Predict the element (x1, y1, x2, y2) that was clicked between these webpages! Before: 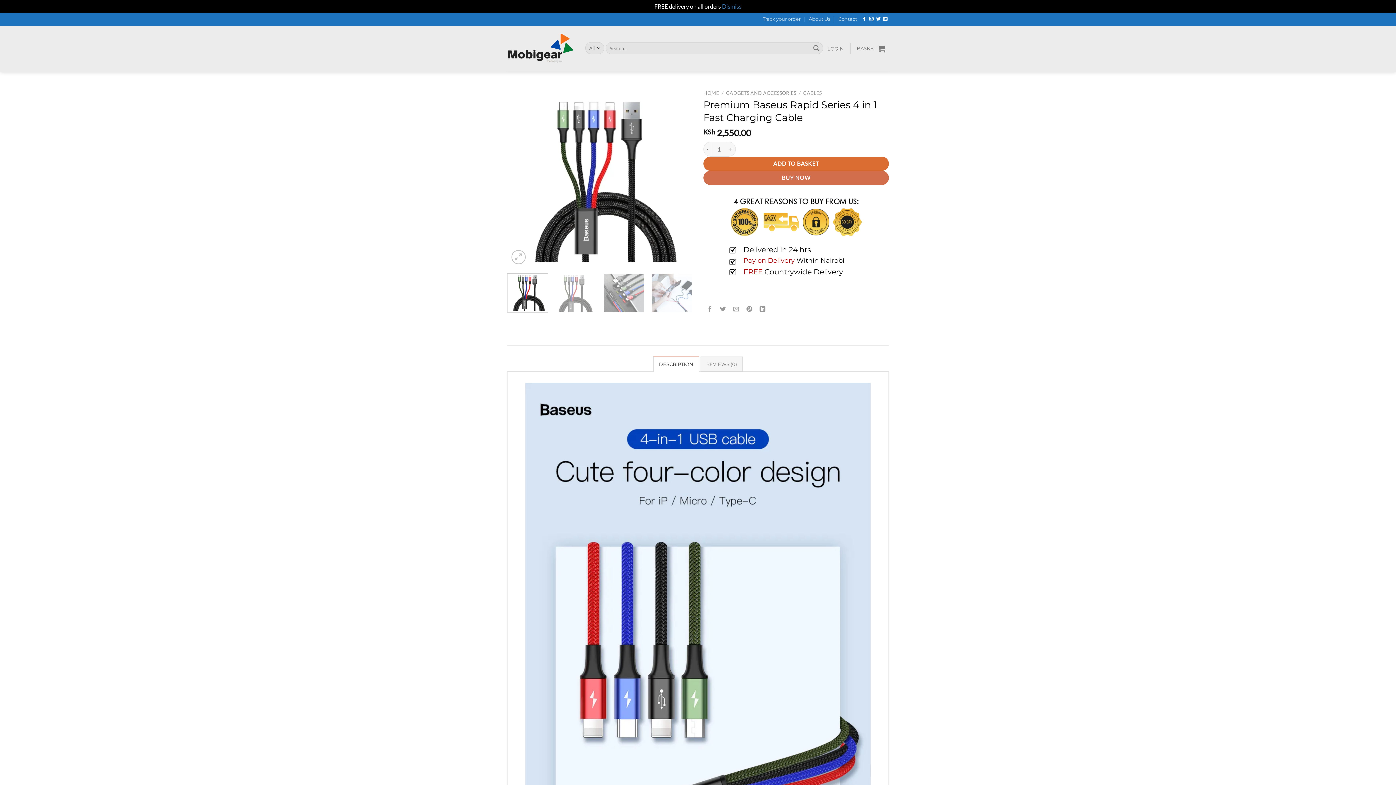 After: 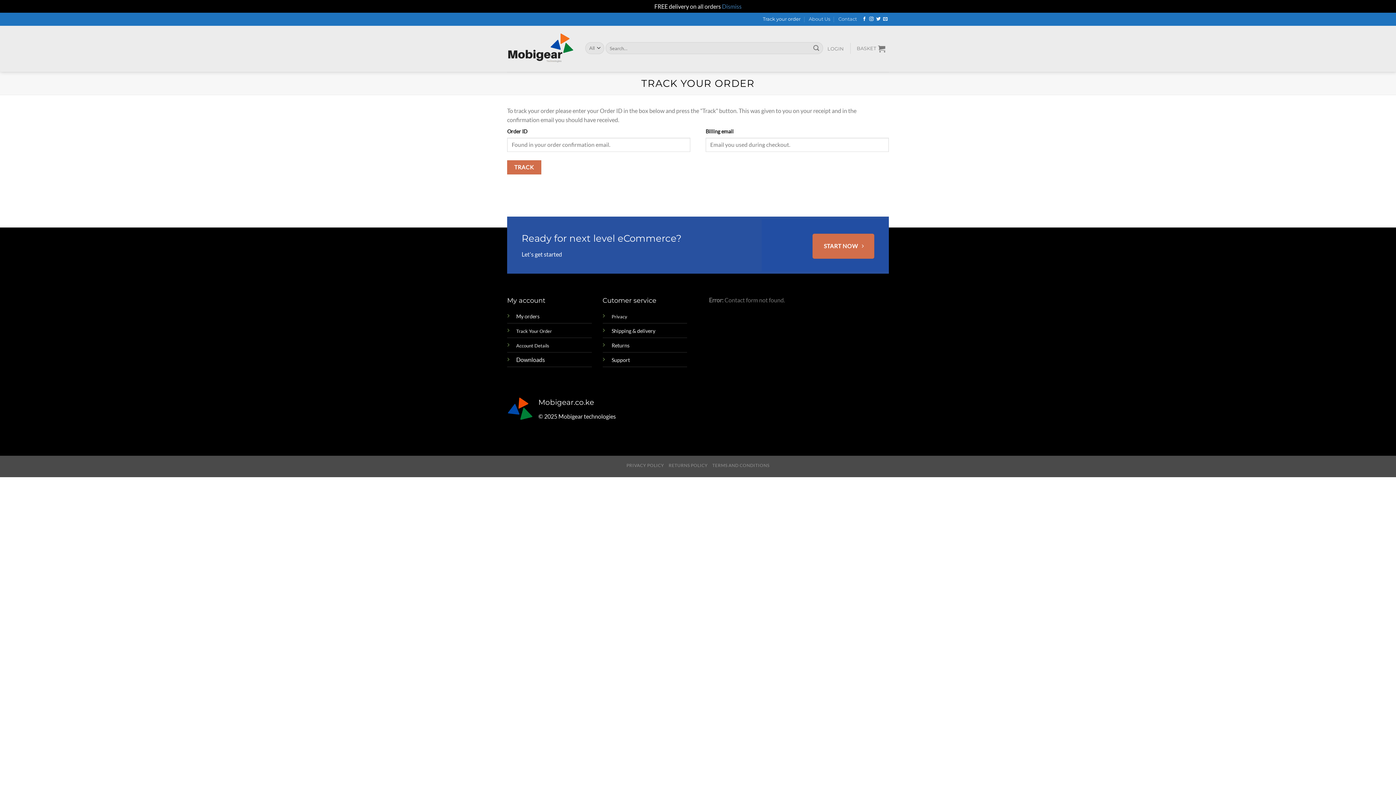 Action: label: Track your order bbox: (763, 13, 800, 24)